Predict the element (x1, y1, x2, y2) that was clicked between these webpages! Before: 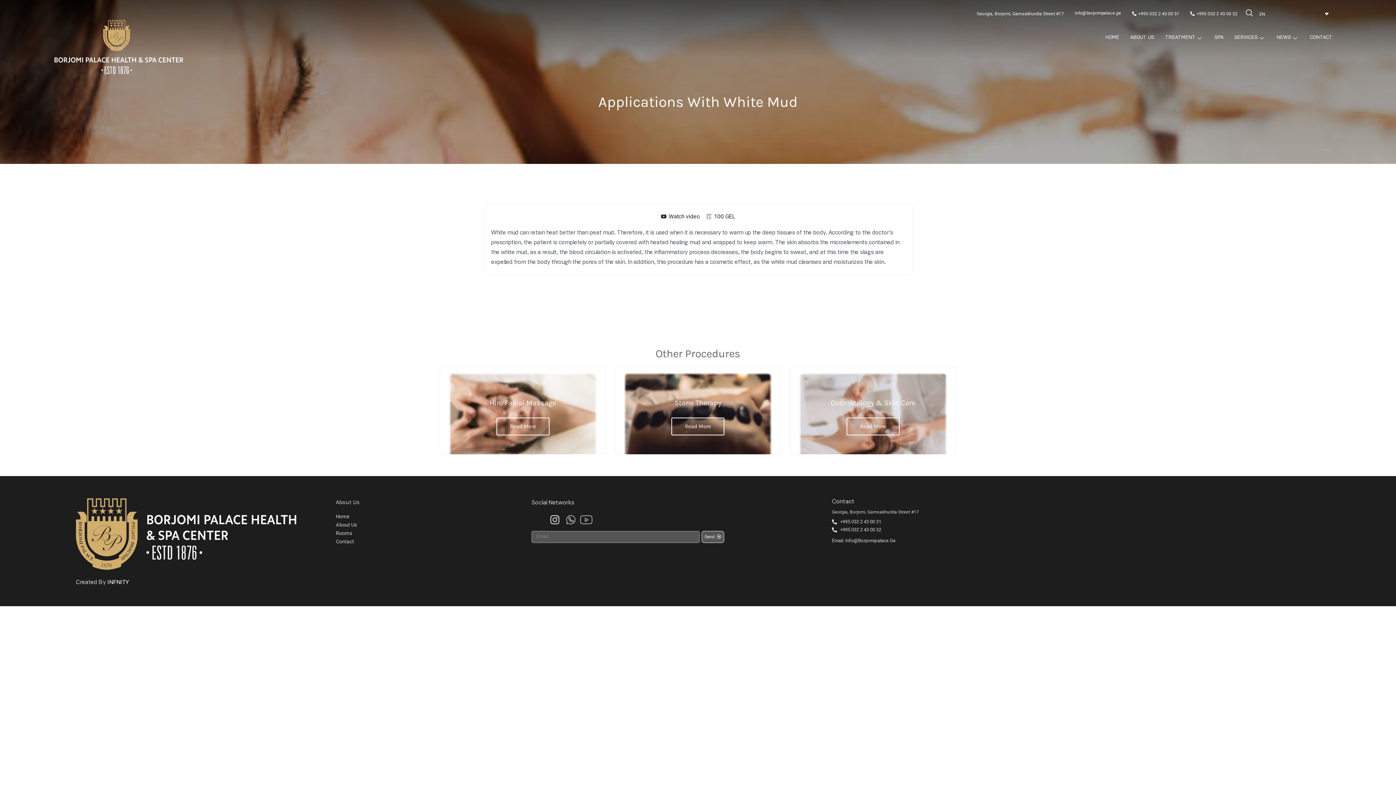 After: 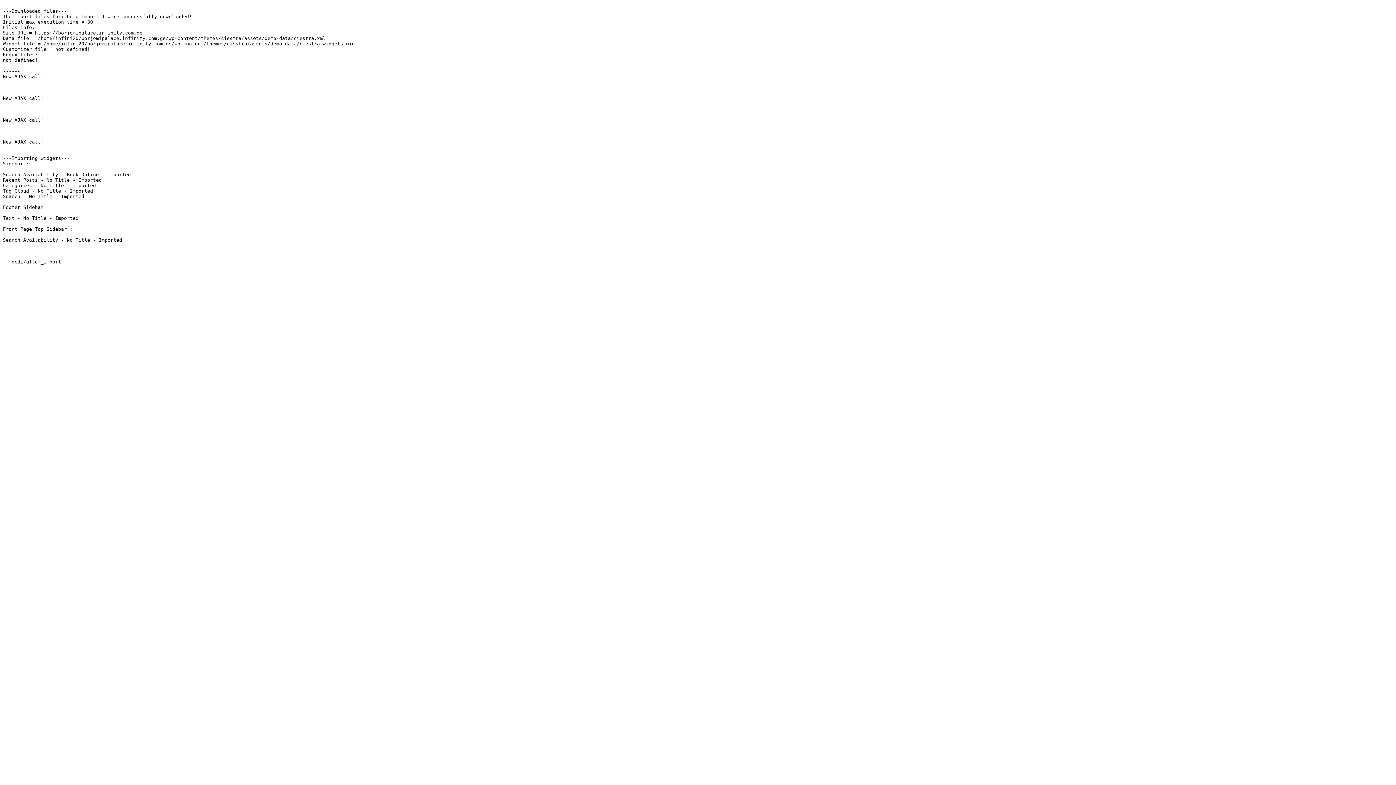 Action: label: 100 GEL bbox: (706, 211, 735, 221)